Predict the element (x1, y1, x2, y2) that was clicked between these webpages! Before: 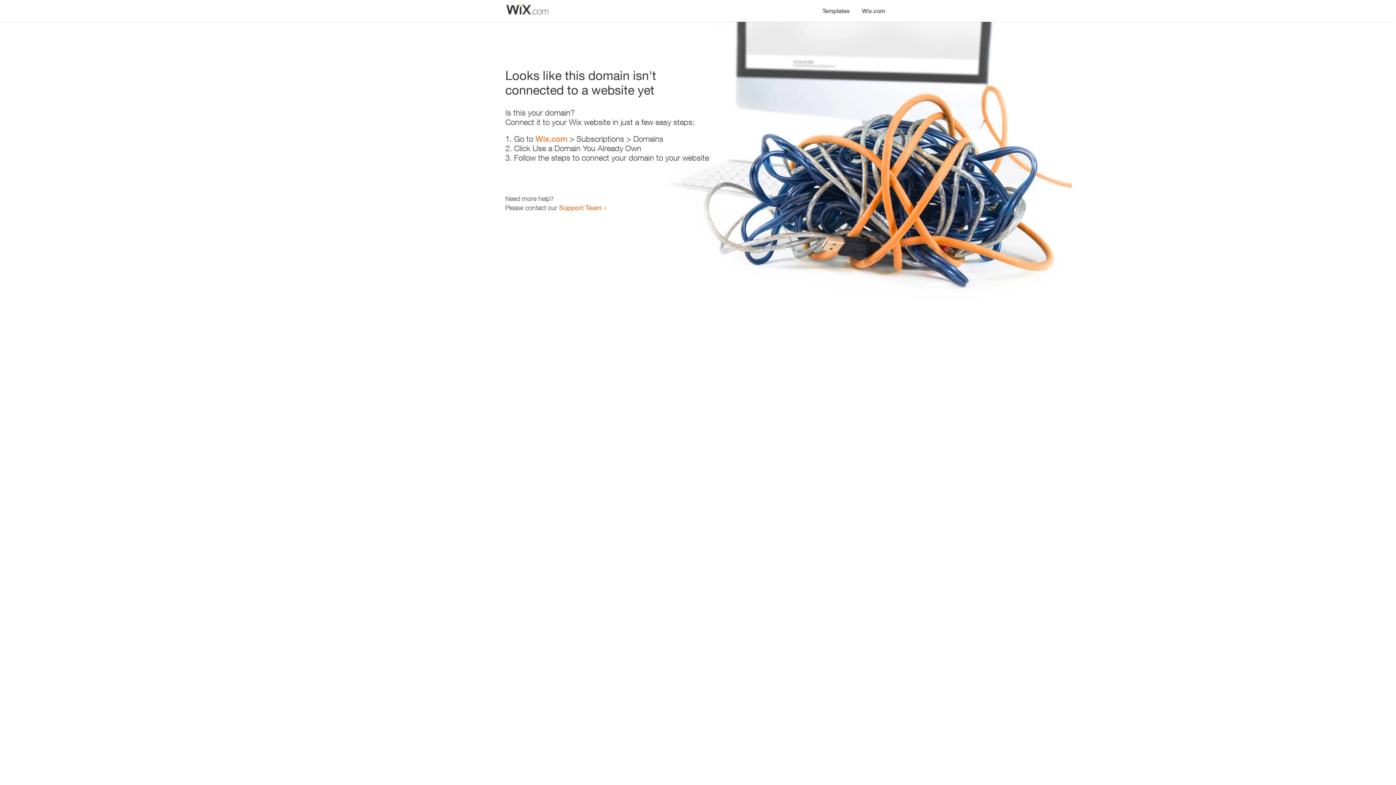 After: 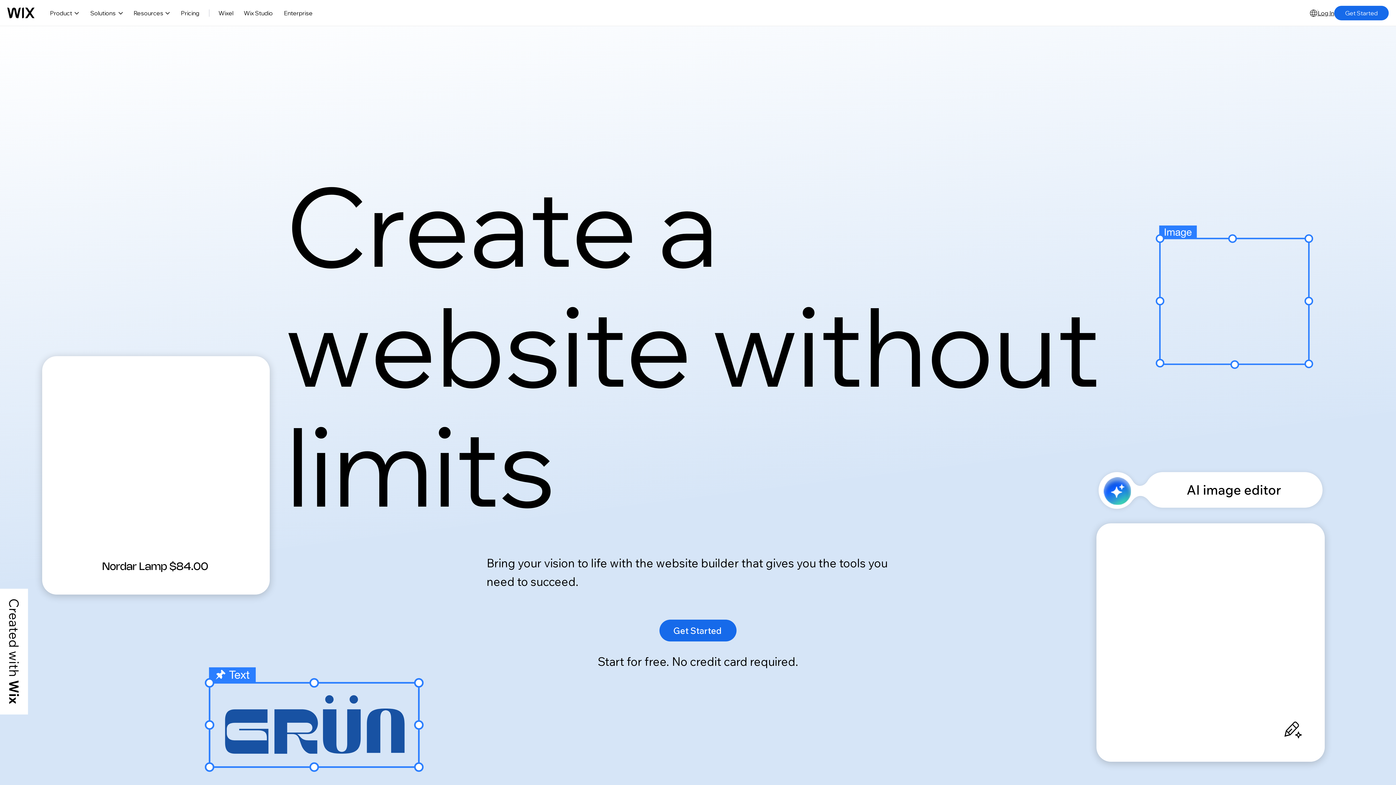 Action: label: Wix.com bbox: (856, 0, 890, 14)